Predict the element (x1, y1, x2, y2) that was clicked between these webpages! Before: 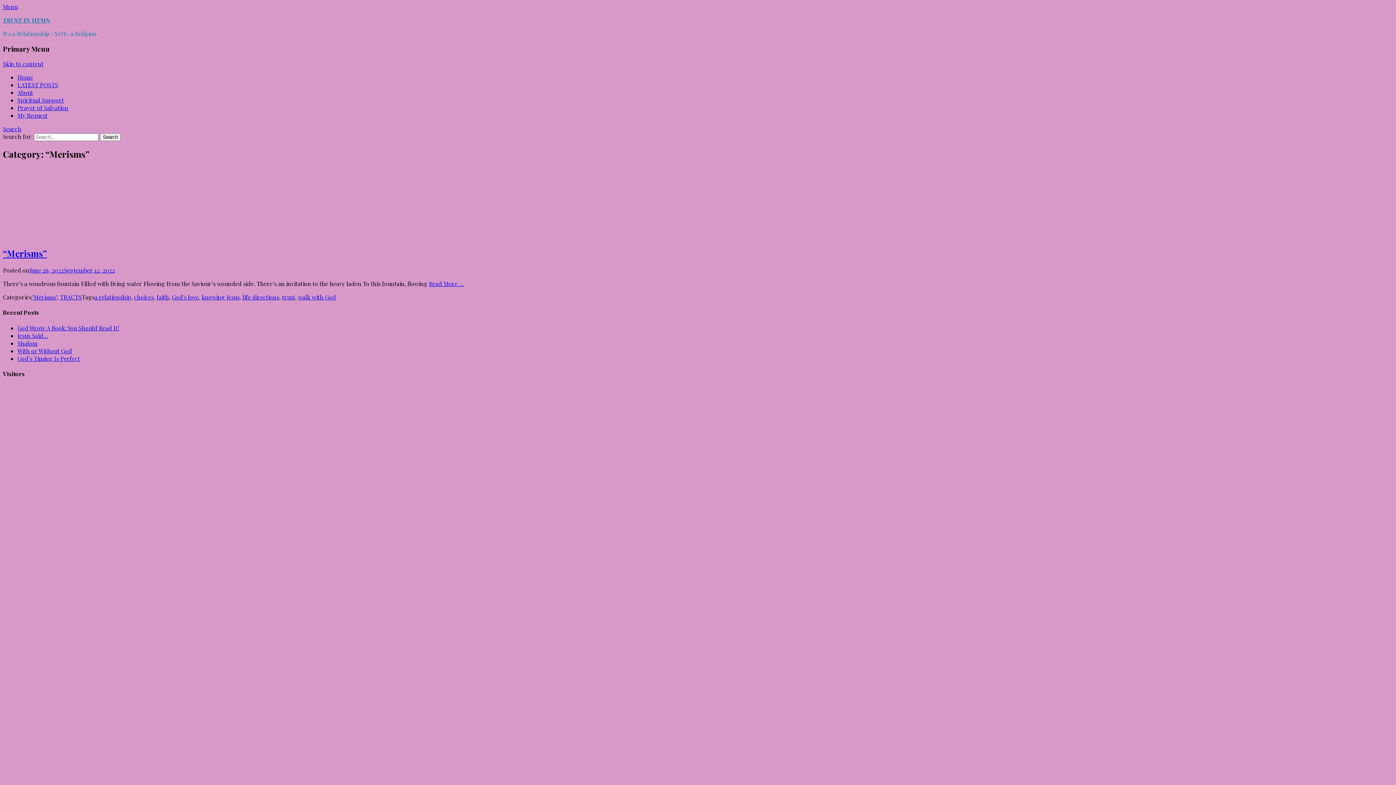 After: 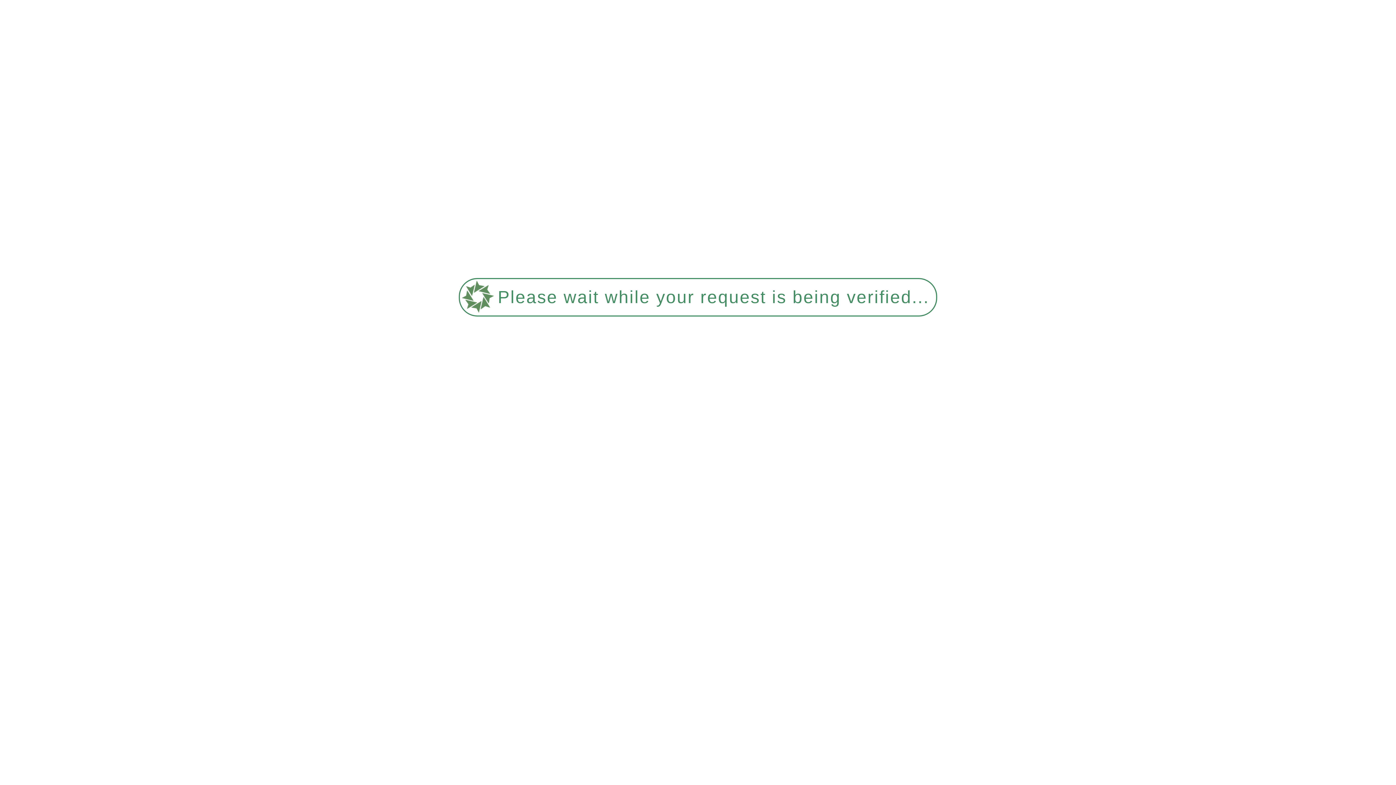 Action: label: LATEST POSTS bbox: (17, 81, 58, 88)